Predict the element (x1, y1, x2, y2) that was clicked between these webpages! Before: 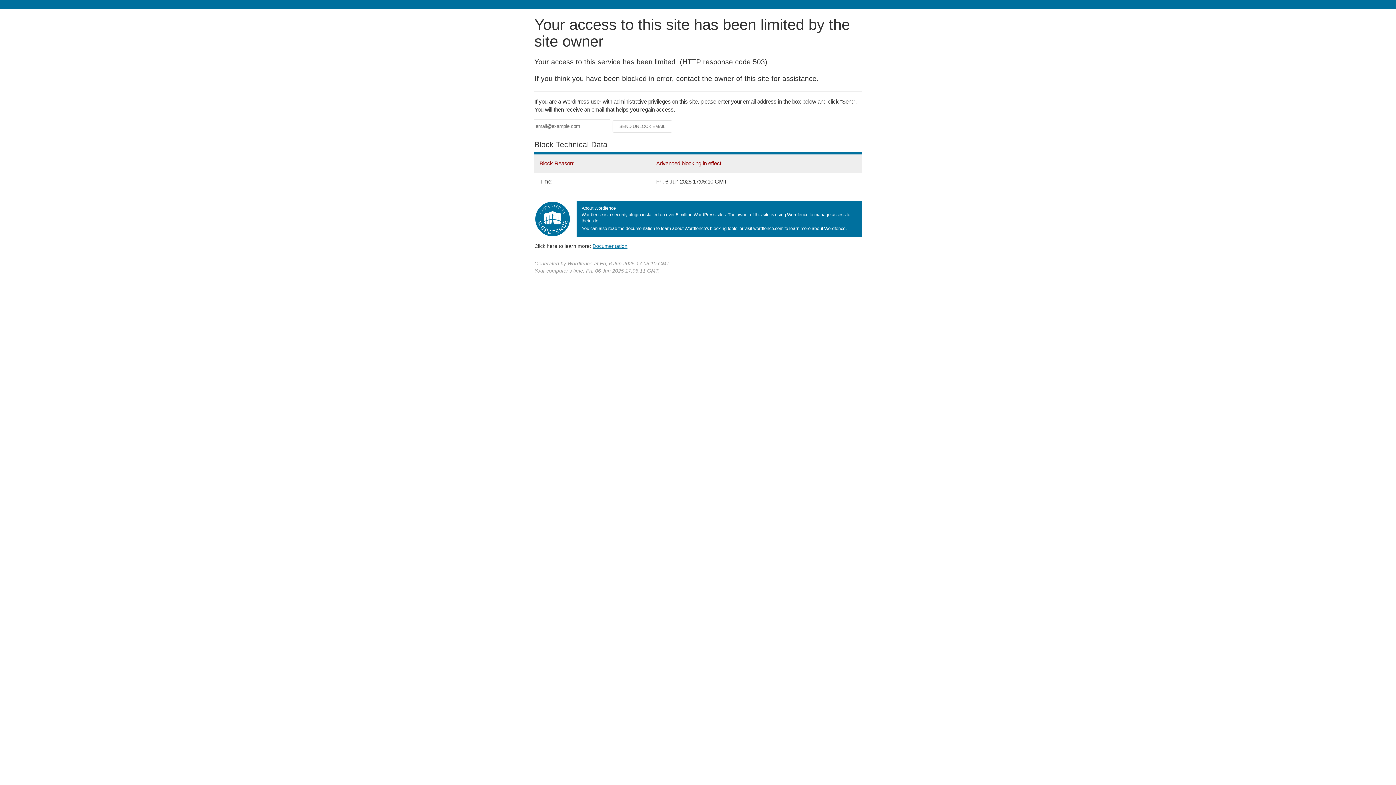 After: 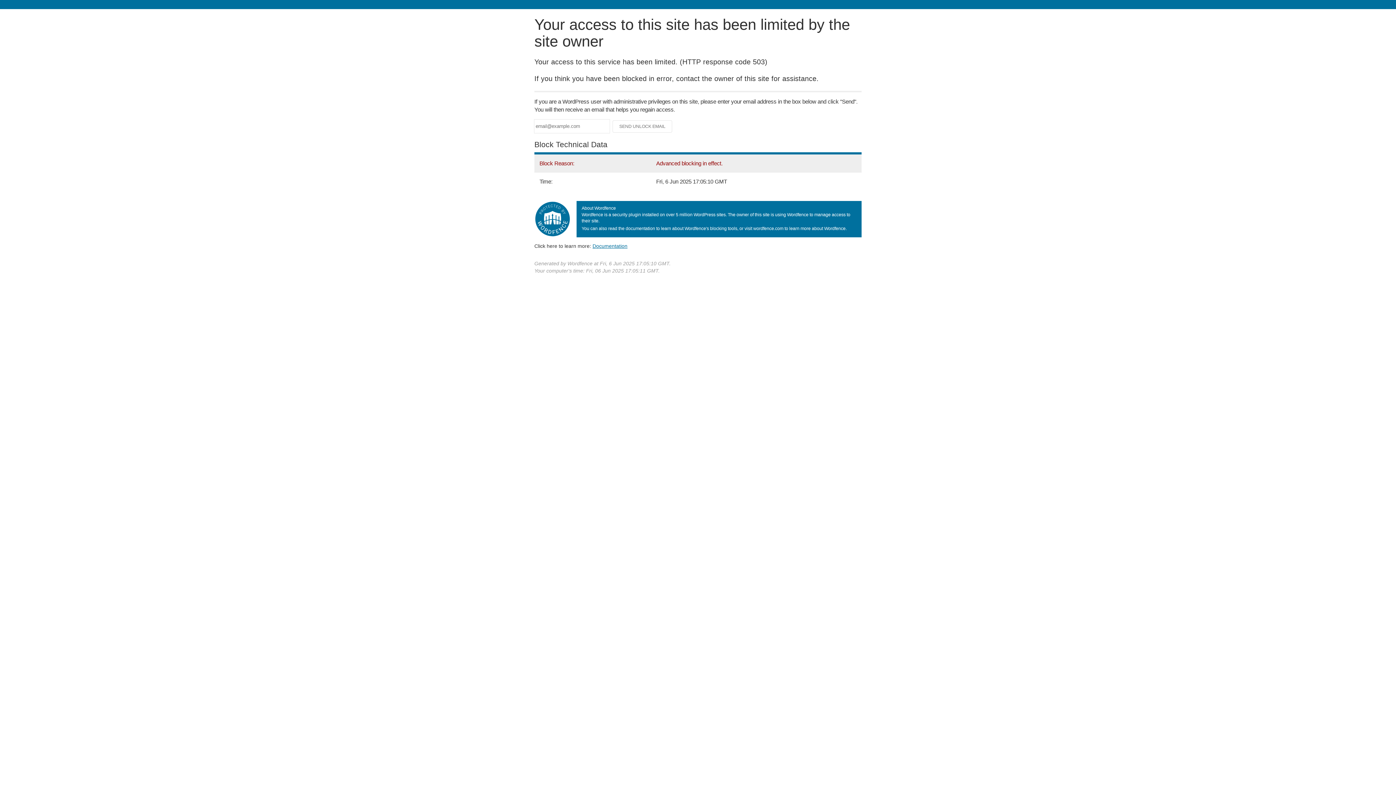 Action: bbox: (592, 243, 627, 248) label: Documentation